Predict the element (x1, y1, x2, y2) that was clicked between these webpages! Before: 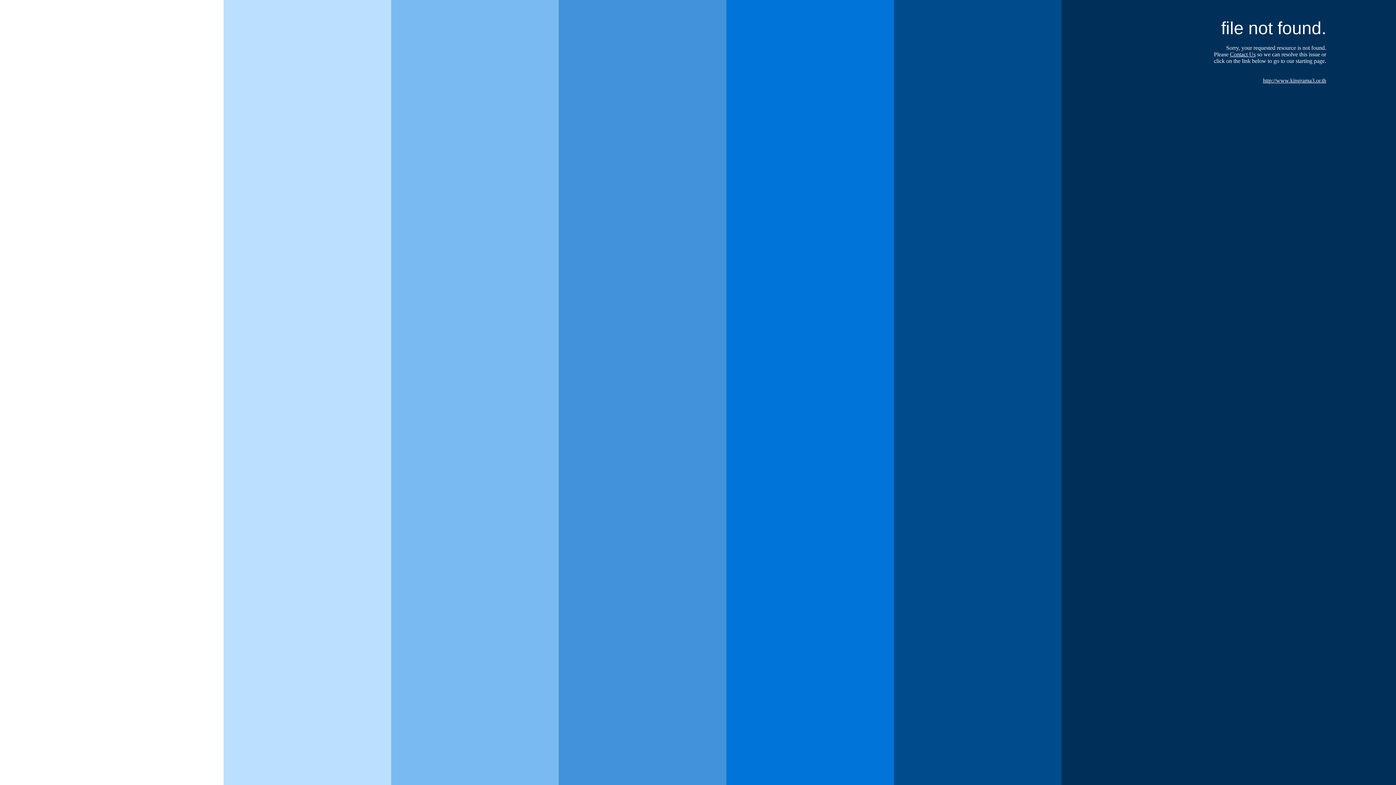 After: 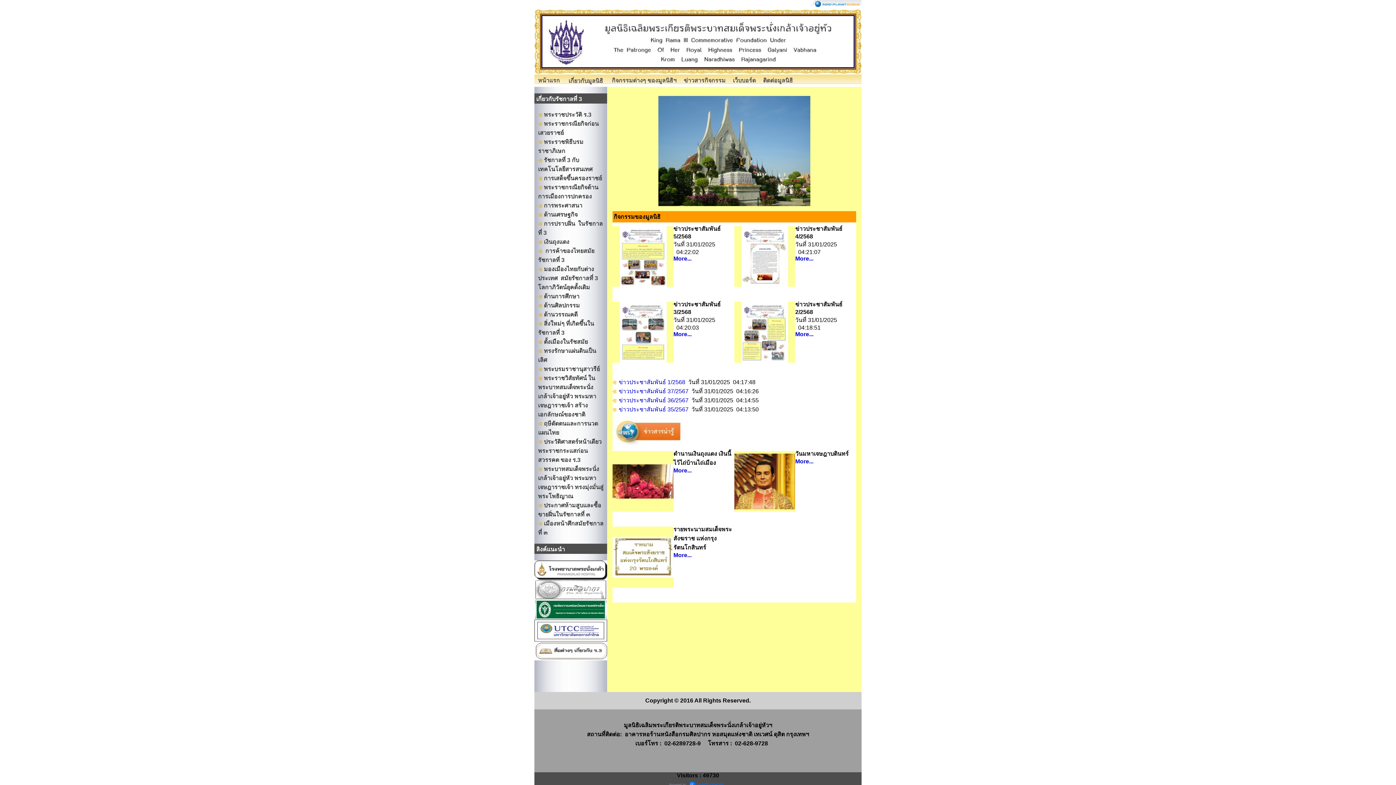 Action: bbox: (1230, 51, 1256, 57) label: Contact Us